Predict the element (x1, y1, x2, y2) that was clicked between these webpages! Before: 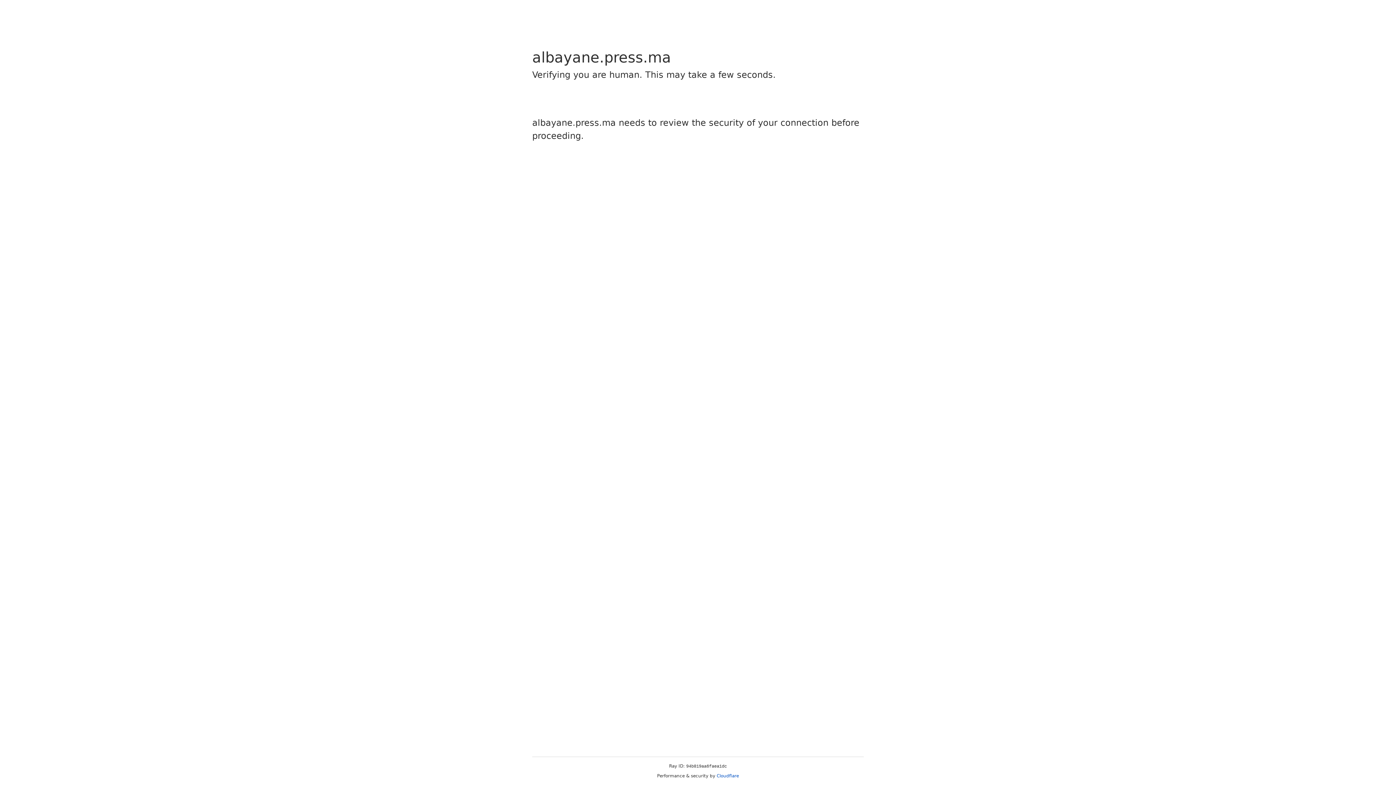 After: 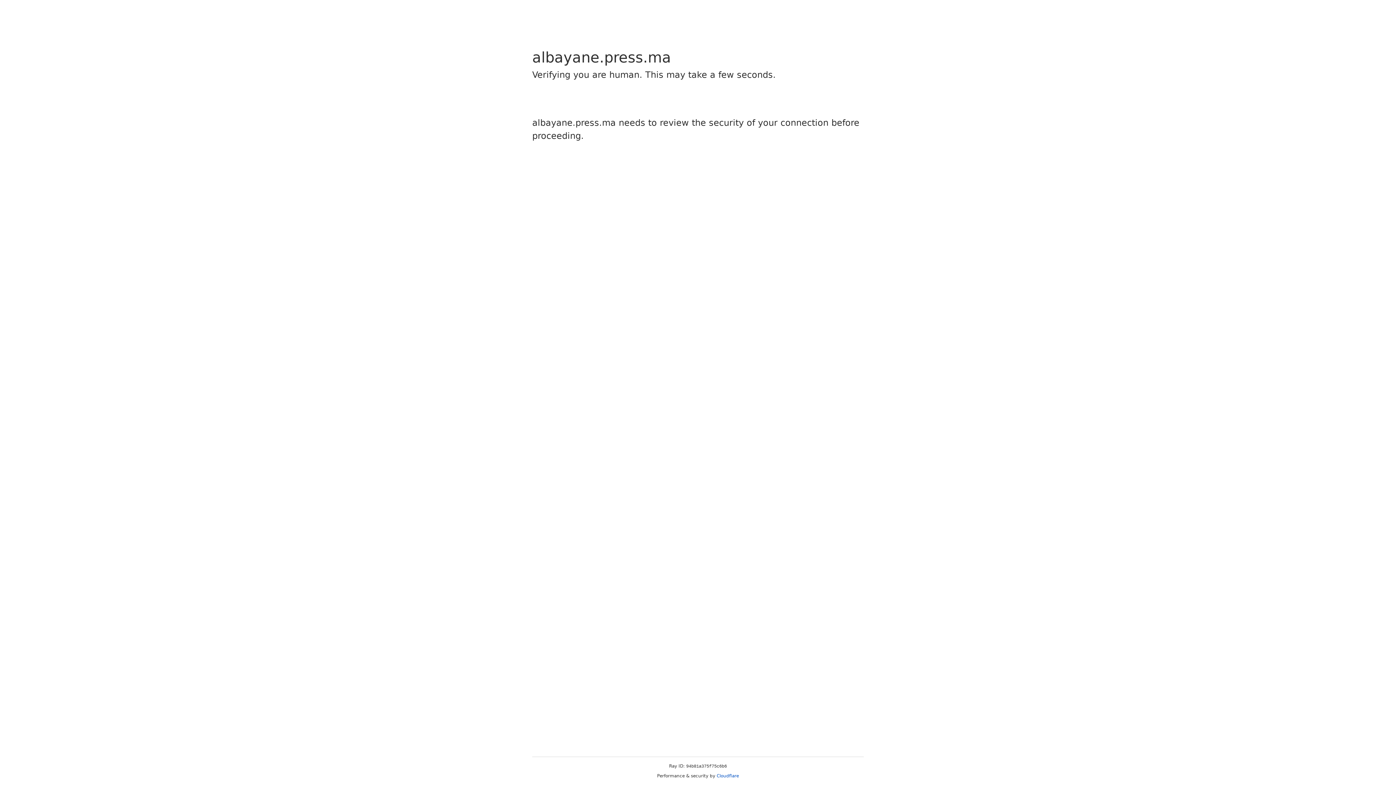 Action: label: Cloudflare bbox: (716, 773, 739, 778)